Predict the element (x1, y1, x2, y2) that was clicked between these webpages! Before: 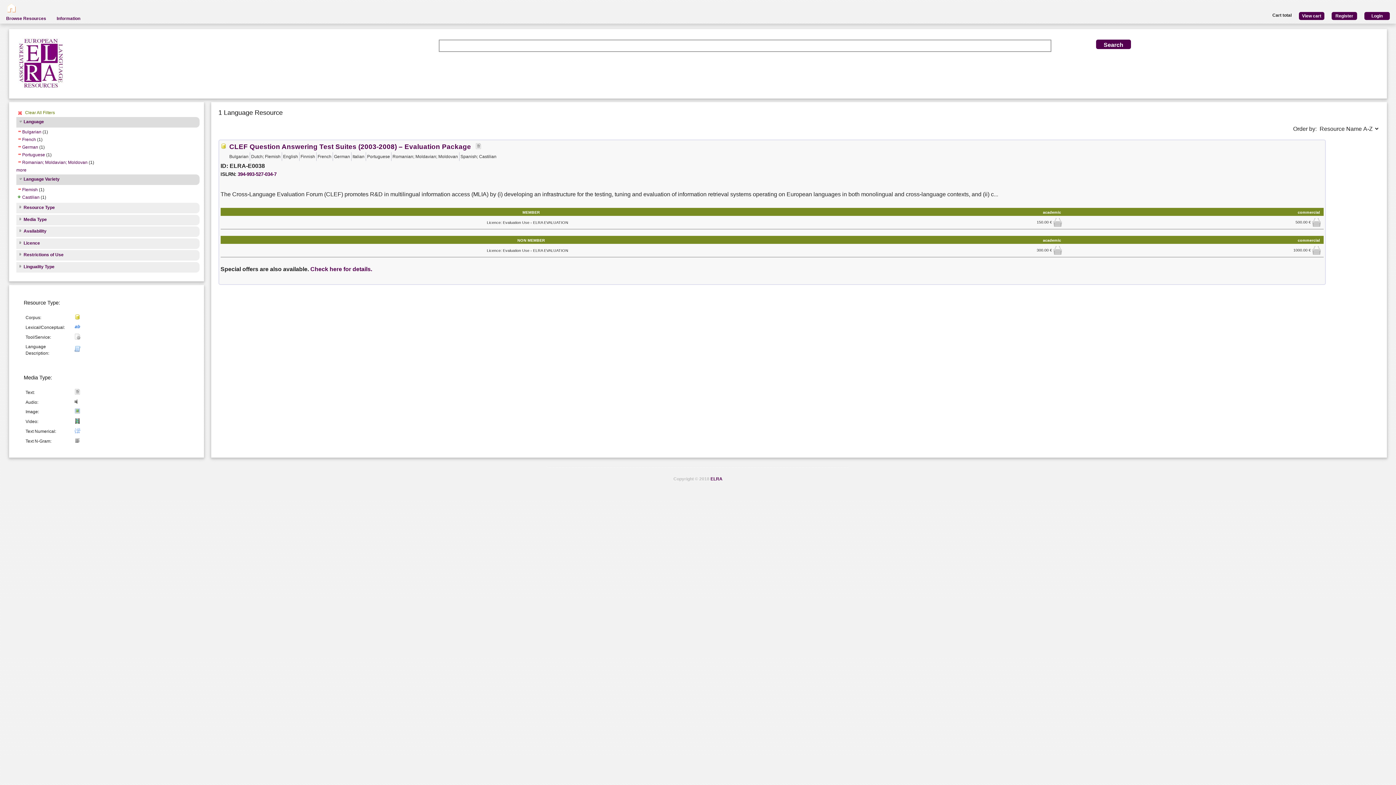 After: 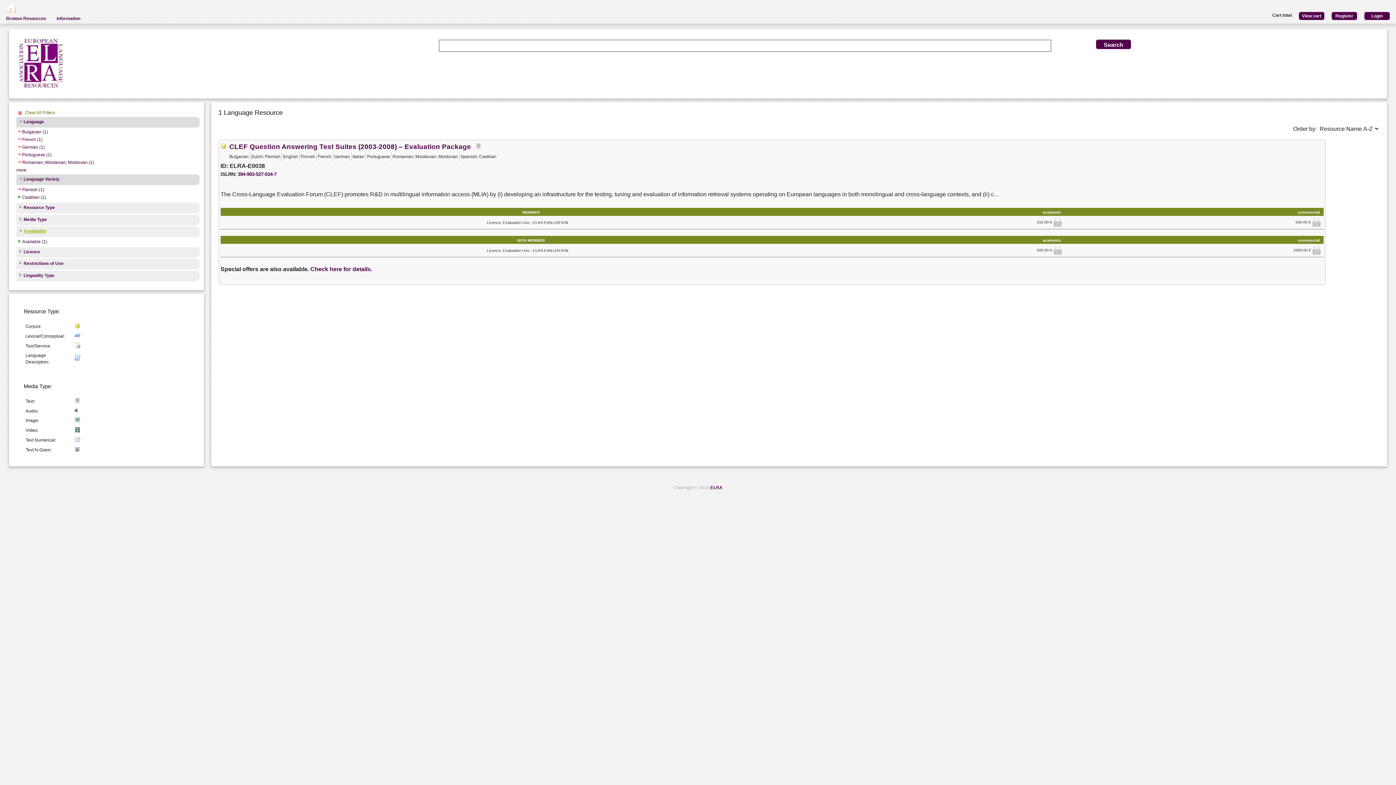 Action: bbox: (17, 228, 46, 234) label: Availability